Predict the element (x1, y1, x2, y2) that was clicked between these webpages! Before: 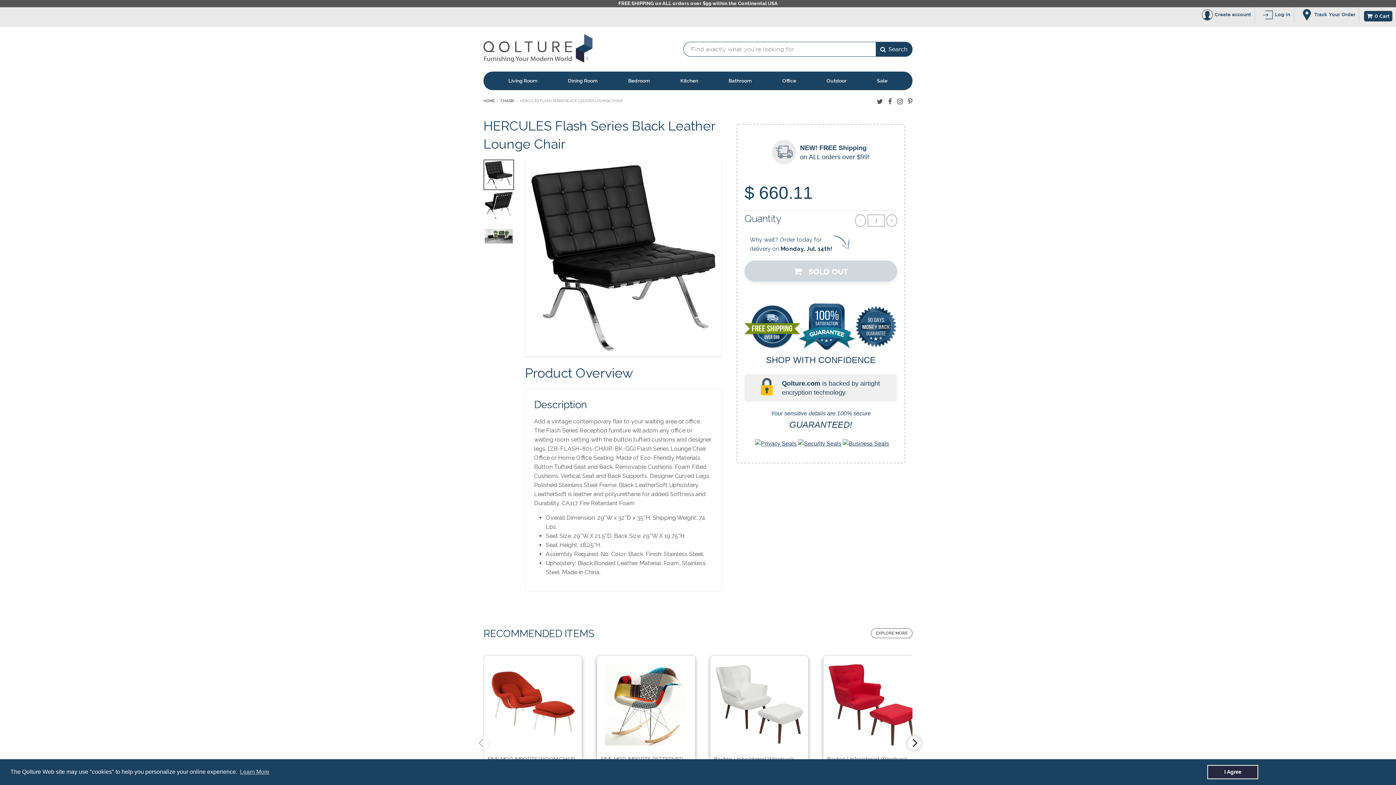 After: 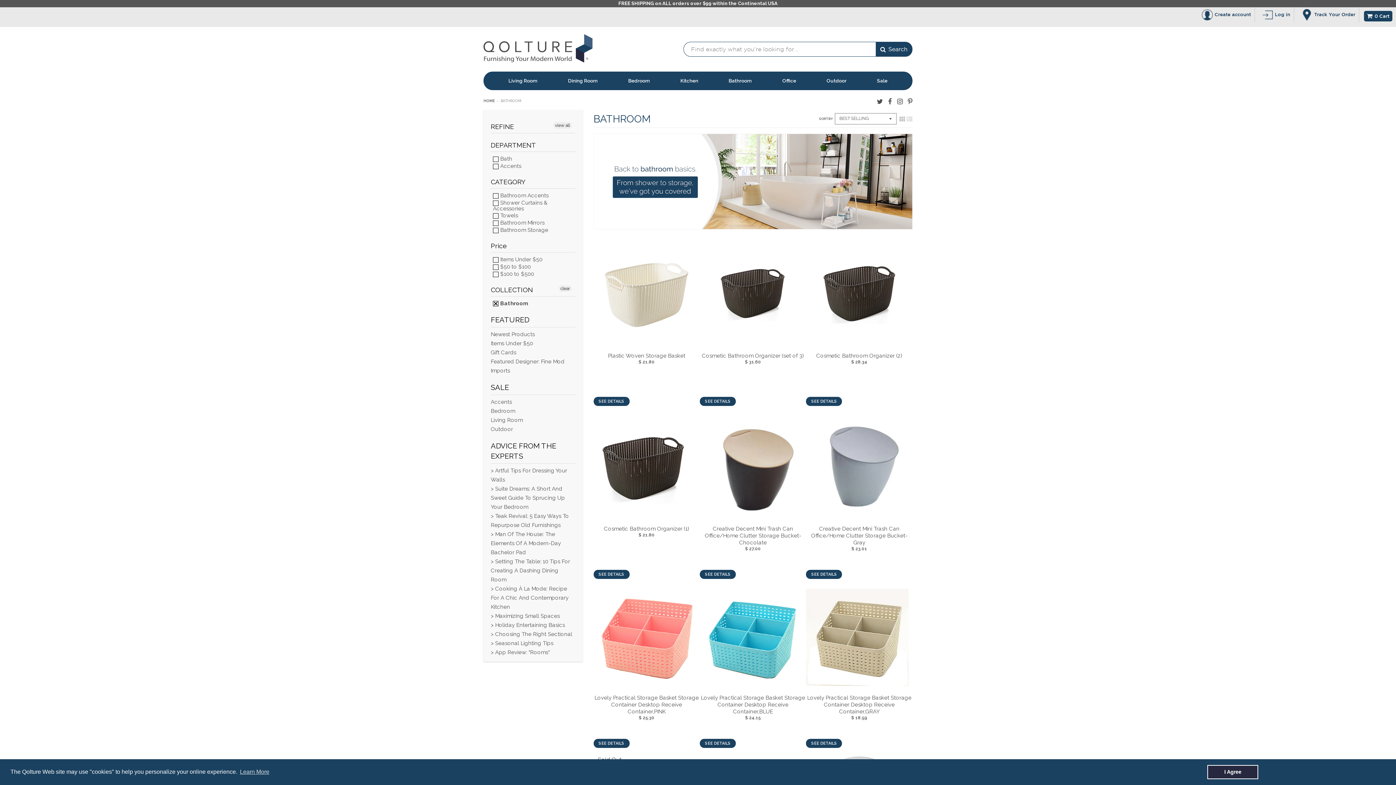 Action: label: Bathroom bbox: (723, 76, 757, 85)